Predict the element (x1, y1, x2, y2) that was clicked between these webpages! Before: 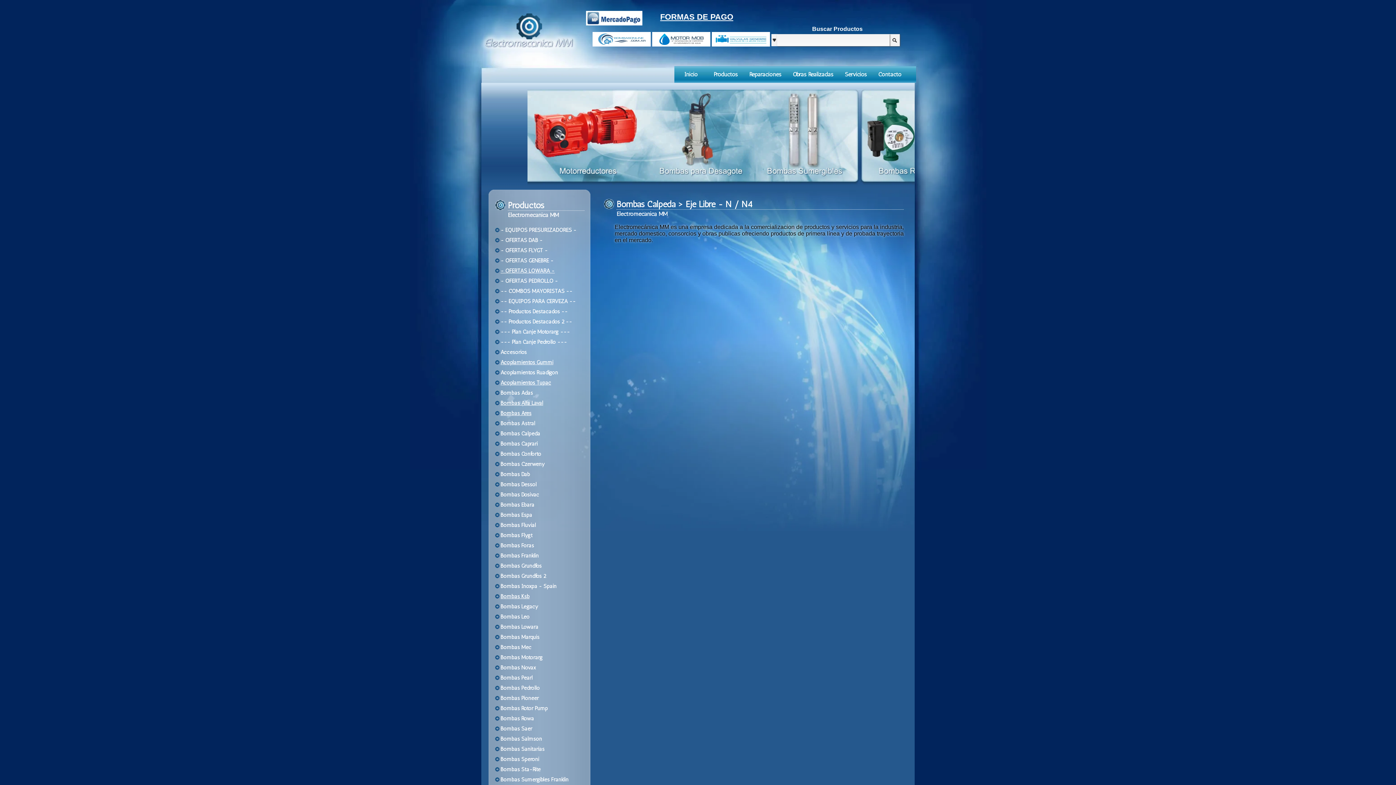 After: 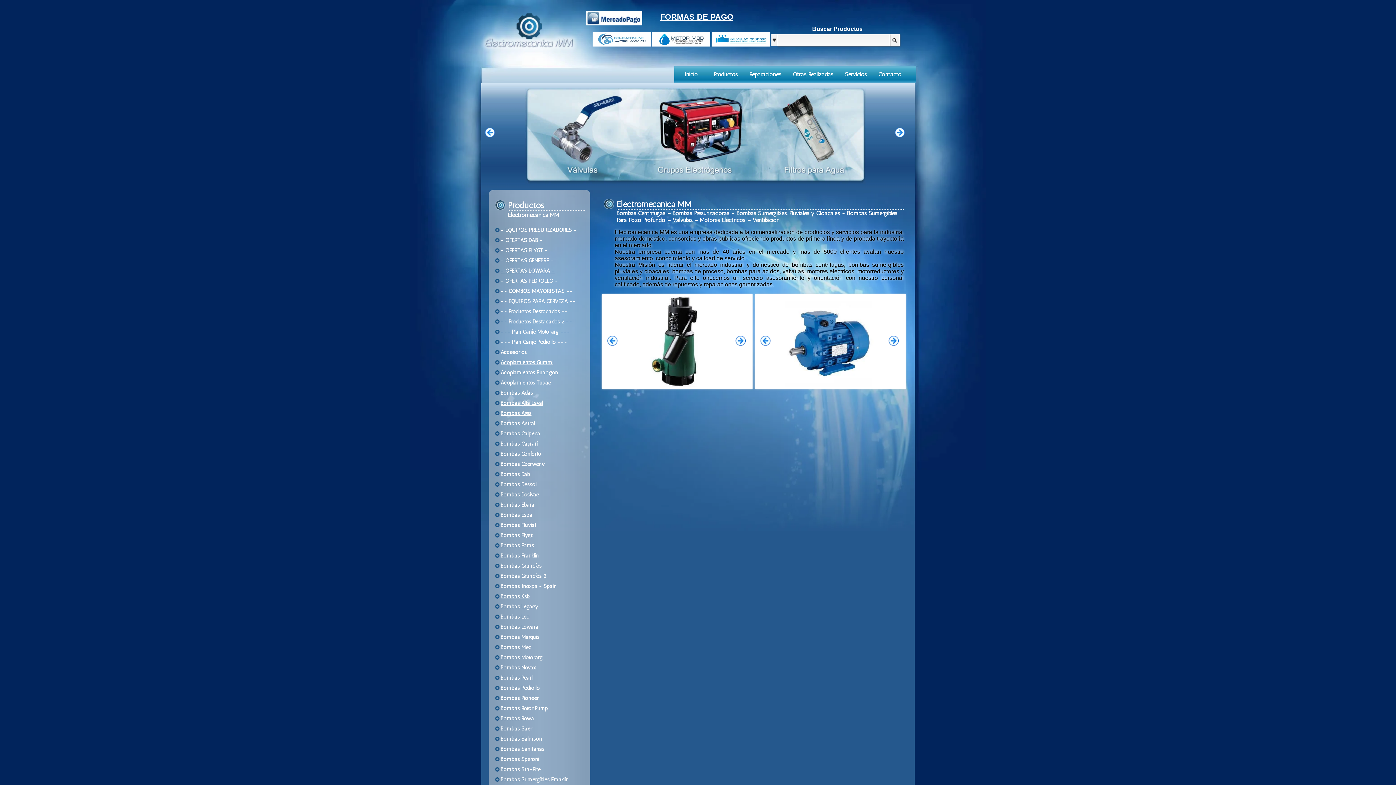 Action: label: Inicio bbox: (674, 66, 708, 82)